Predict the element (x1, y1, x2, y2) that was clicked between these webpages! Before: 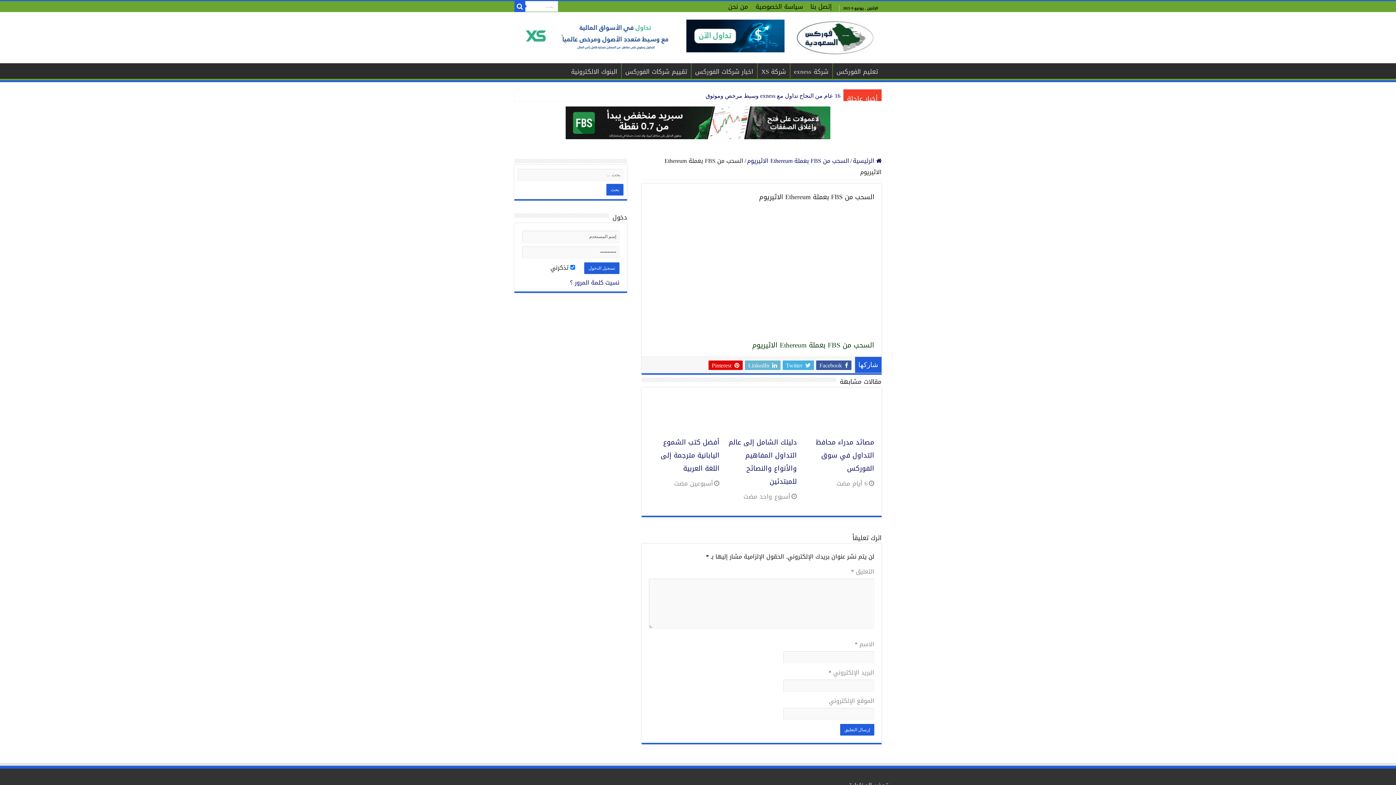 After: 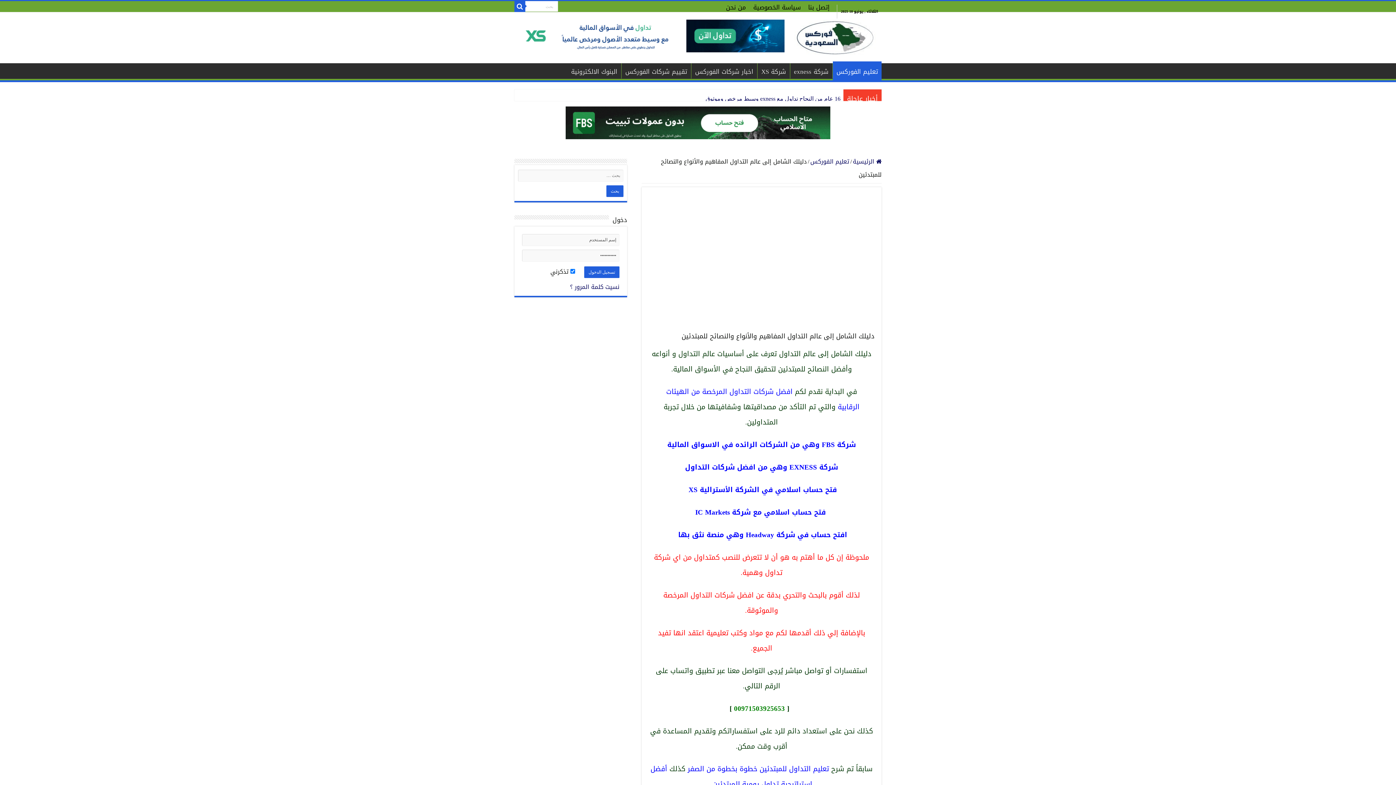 Action: label: دليلك الشامل إلى عالم التداول المفاهيم والأنواع والنصائح للمبتدئين bbox: (728, 436, 797, 488)